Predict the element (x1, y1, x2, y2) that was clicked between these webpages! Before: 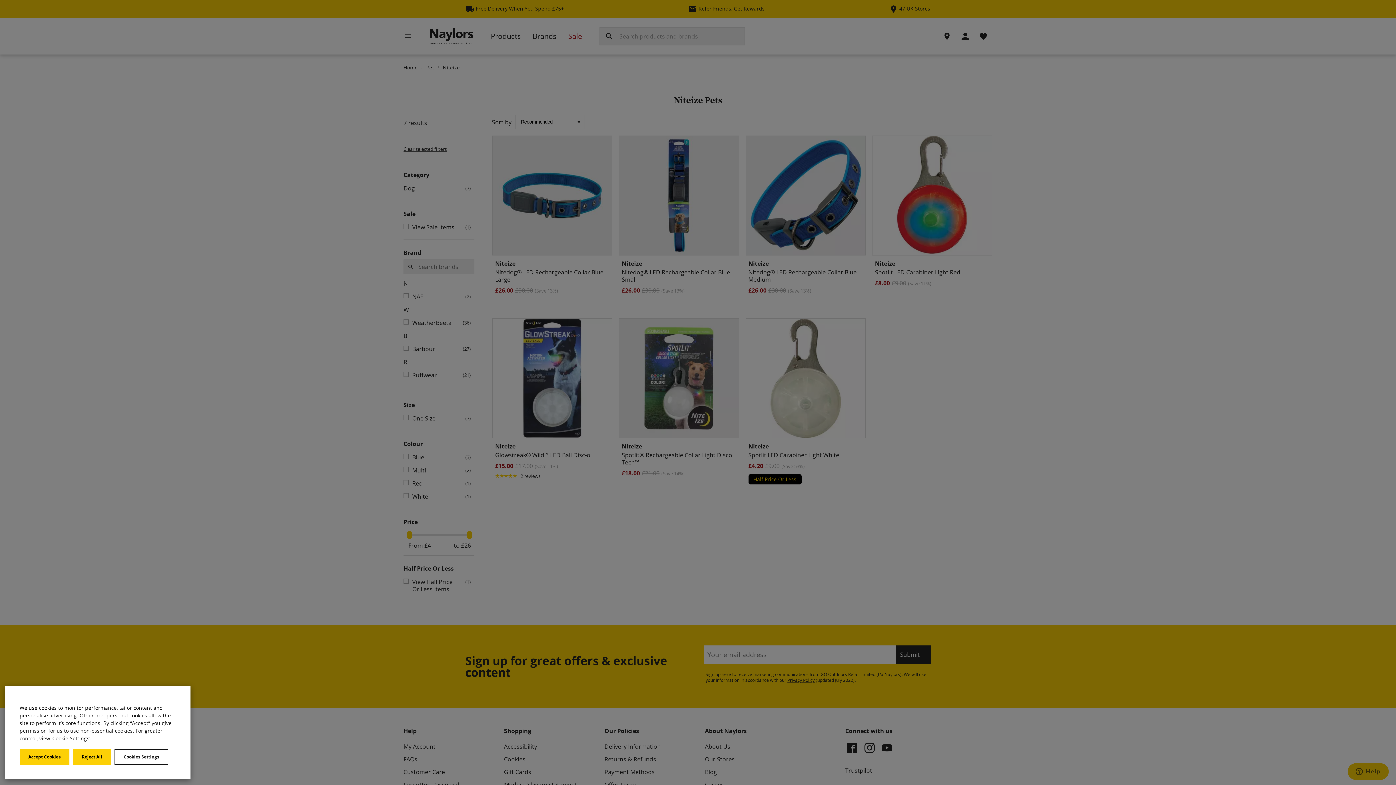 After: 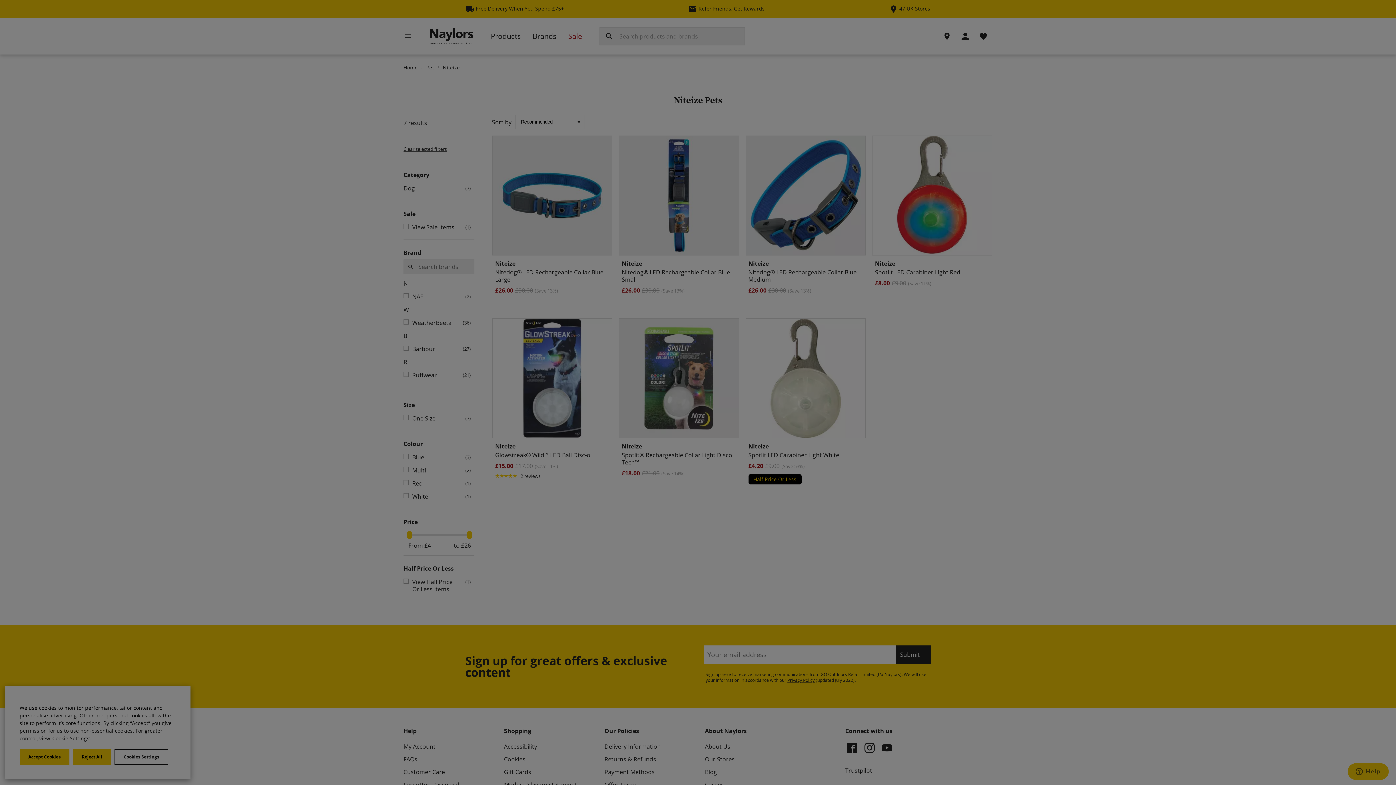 Action: bbox: (114, 749, 168, 765) label: Cookies Settings